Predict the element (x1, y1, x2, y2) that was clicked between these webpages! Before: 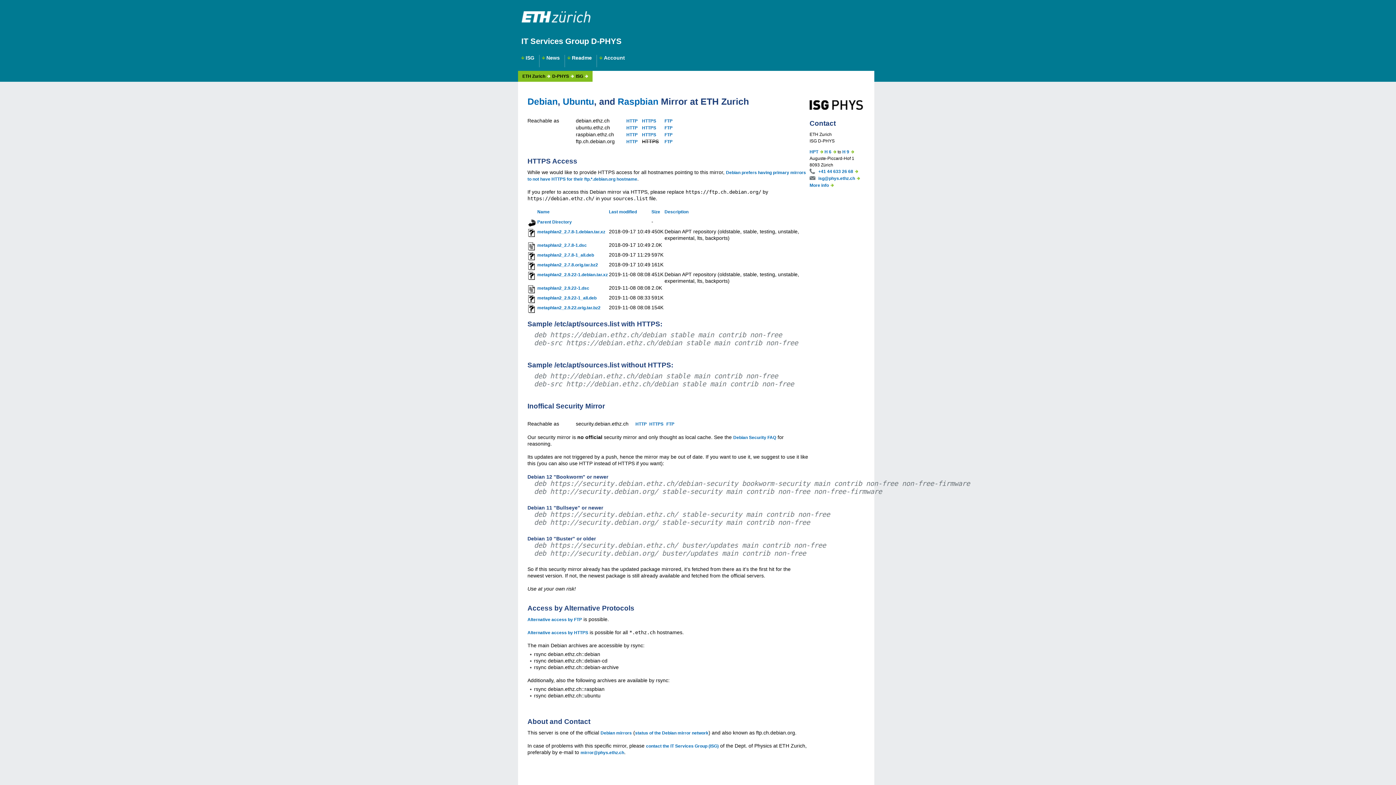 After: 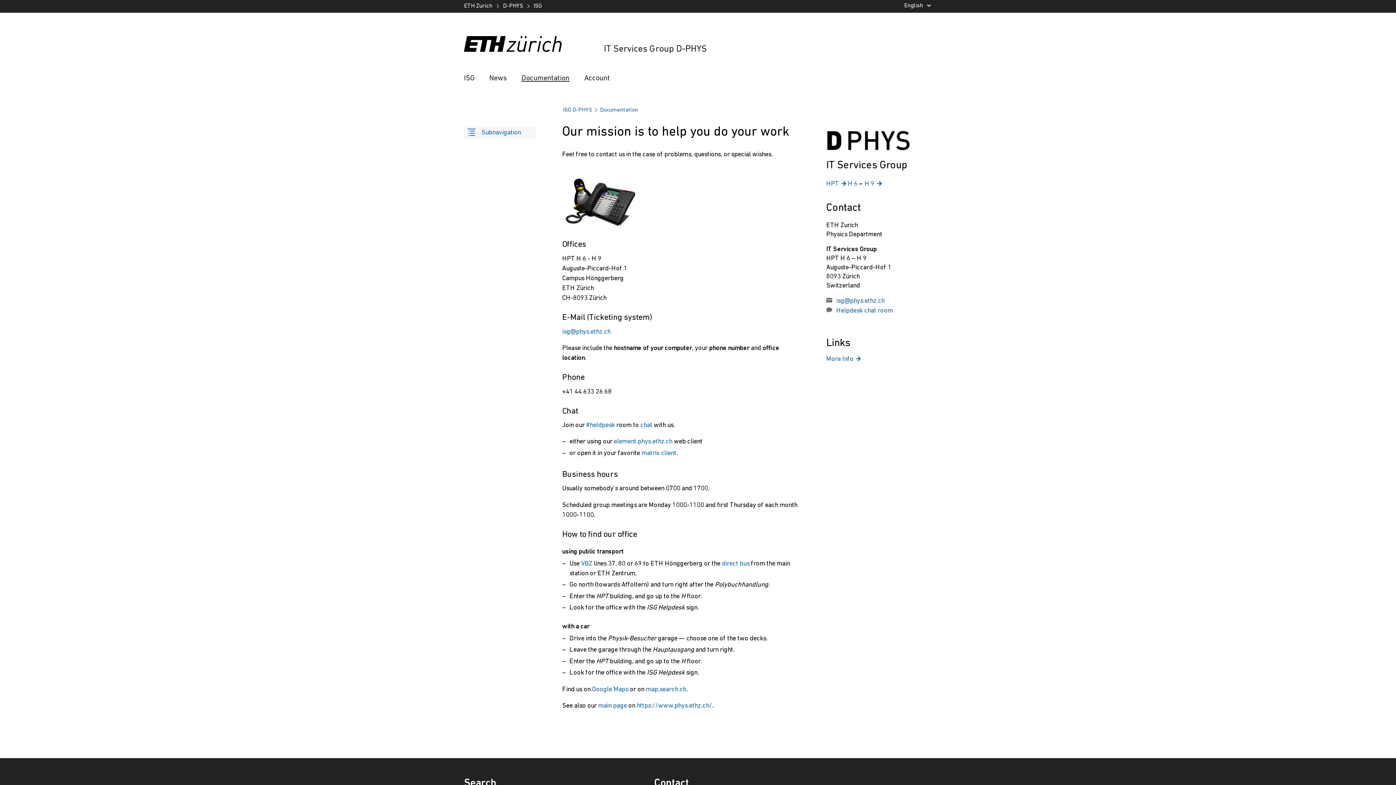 Action: bbox: (646, 744, 718, 749) label: contact the IT Services Group (ISG)